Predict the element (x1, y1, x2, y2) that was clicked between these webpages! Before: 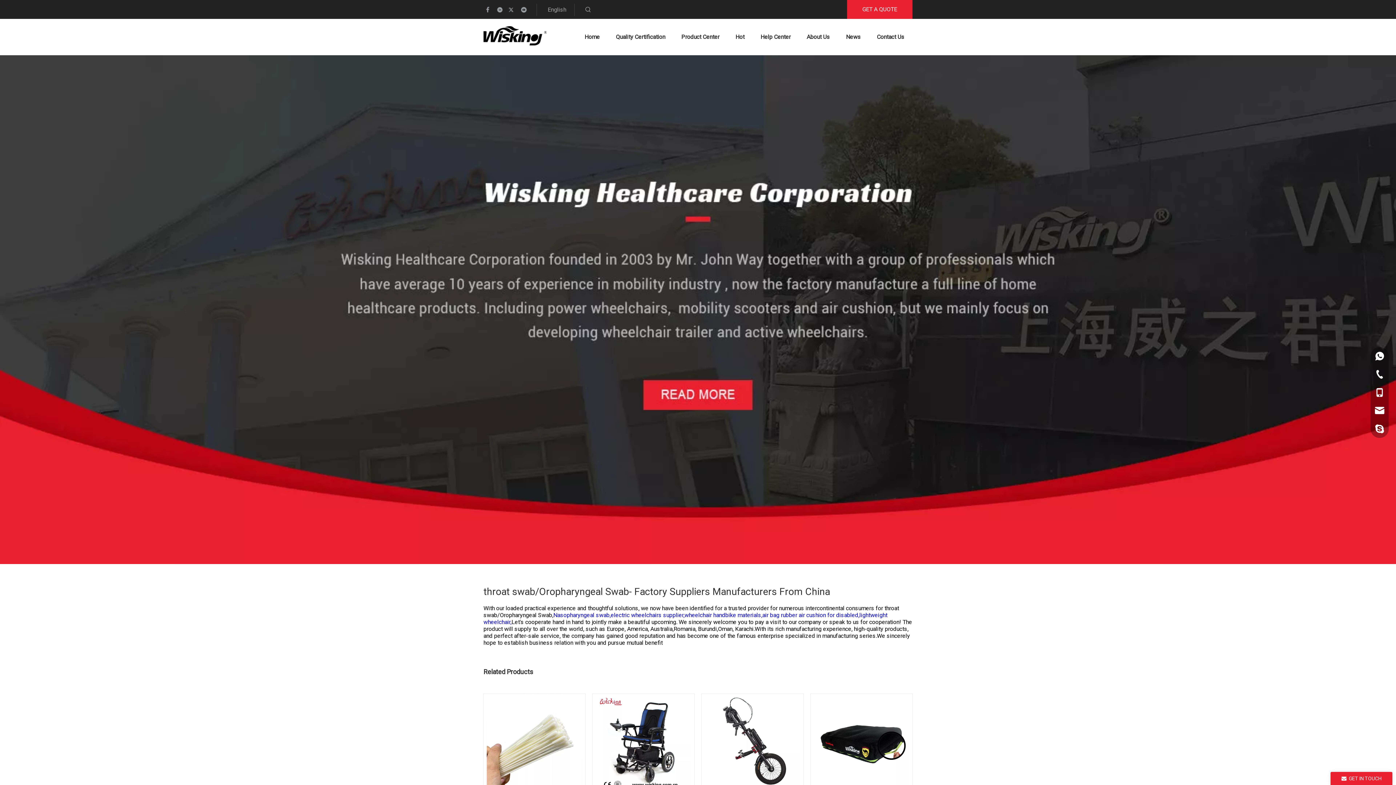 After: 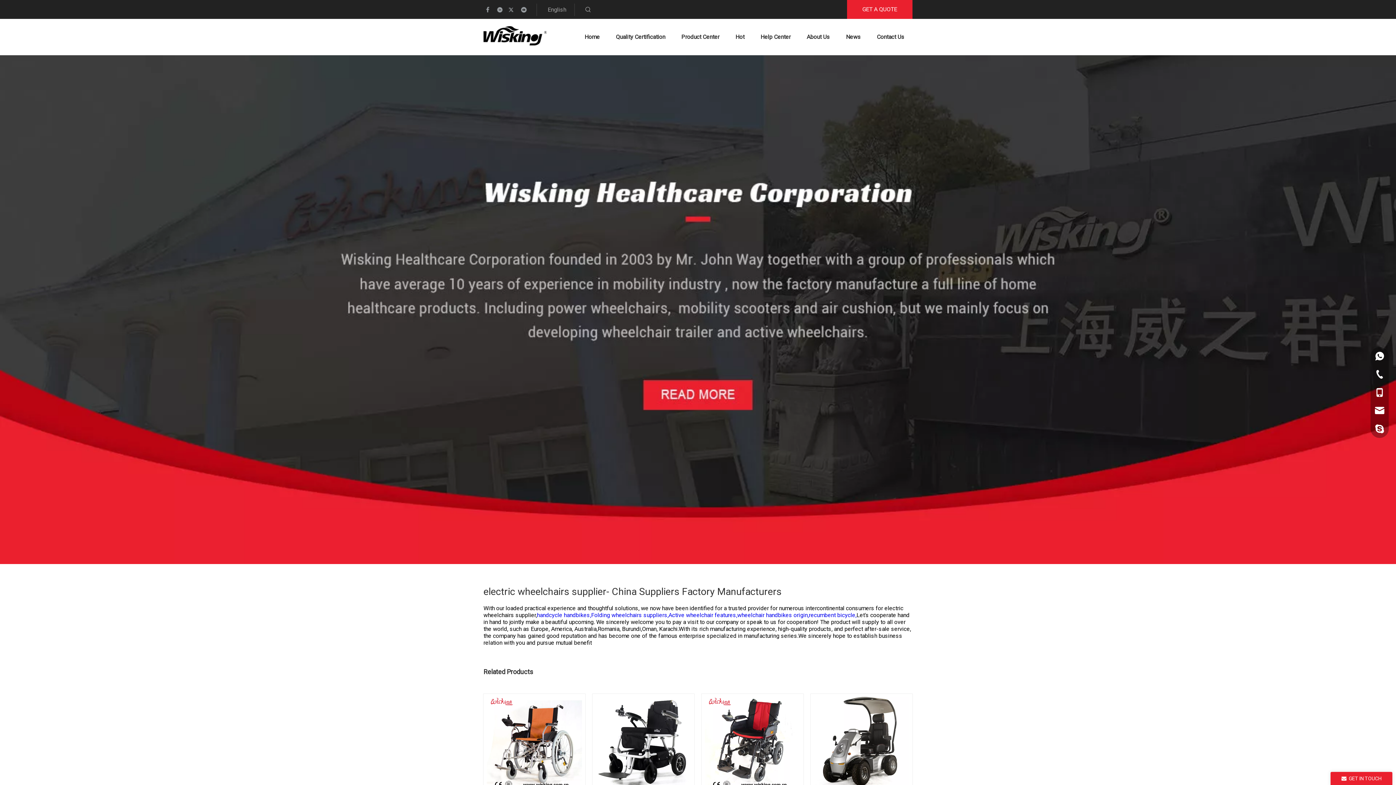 Action: label: electric wheelchairs supplier, bbox: (610, 612, 684, 618)